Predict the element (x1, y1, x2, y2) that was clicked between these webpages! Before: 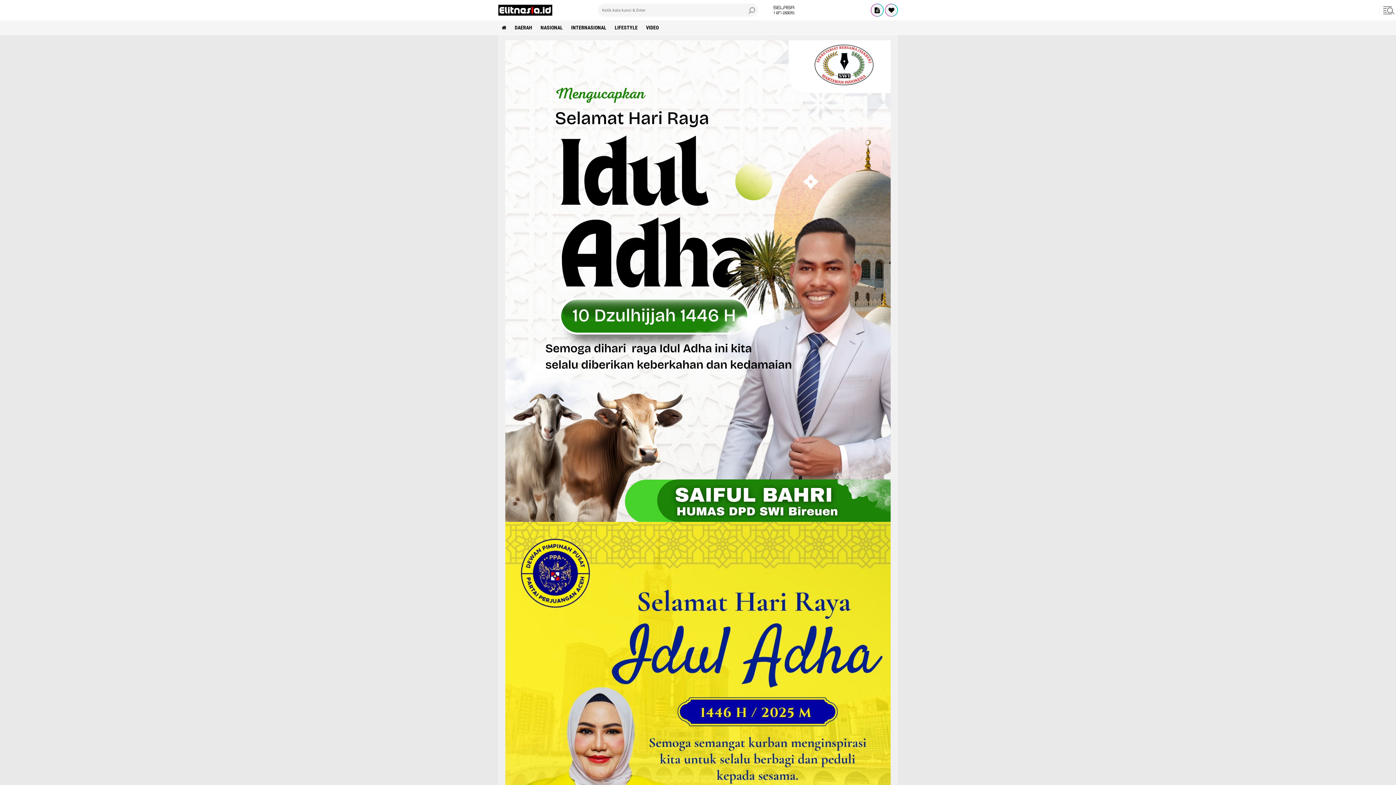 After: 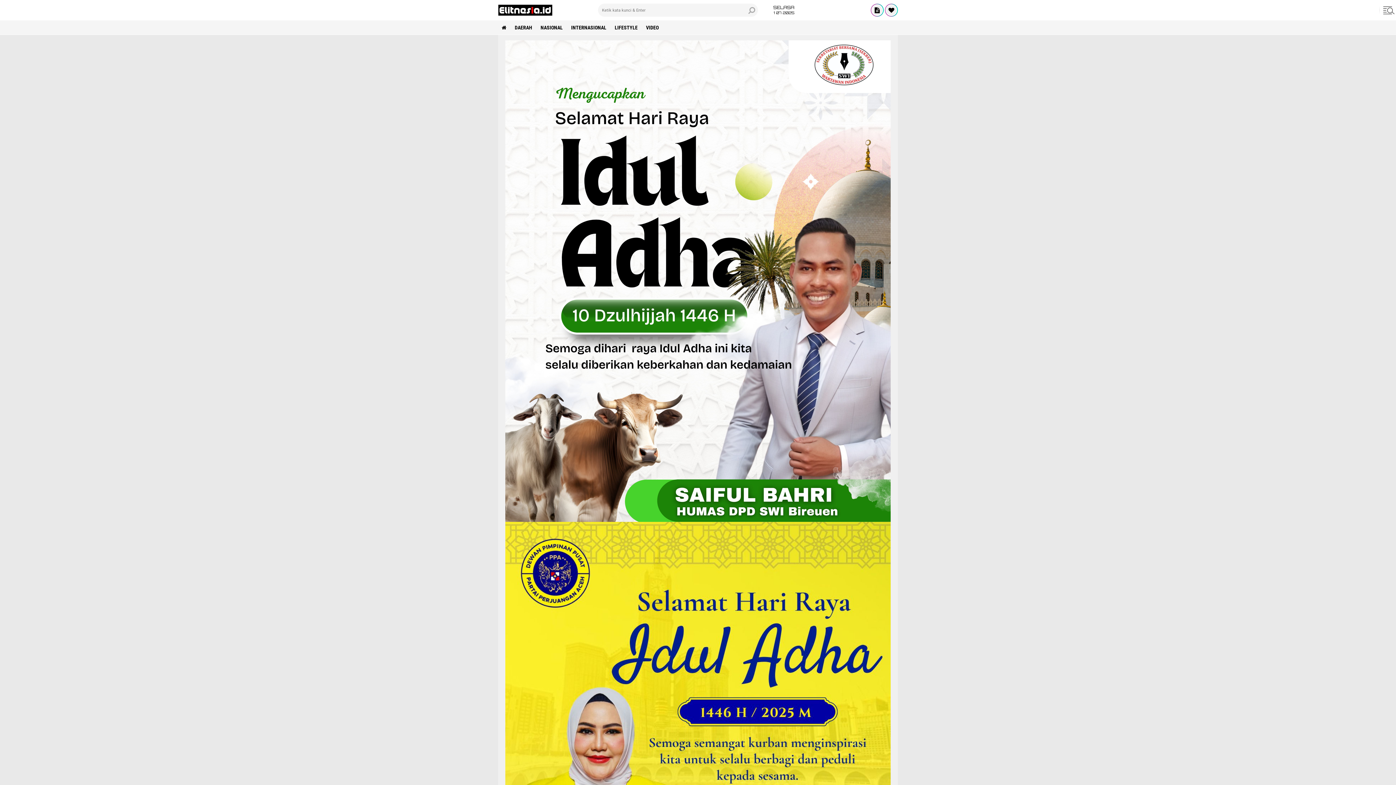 Action: bbox: (511, 20, 536, 34) label: DAERAH